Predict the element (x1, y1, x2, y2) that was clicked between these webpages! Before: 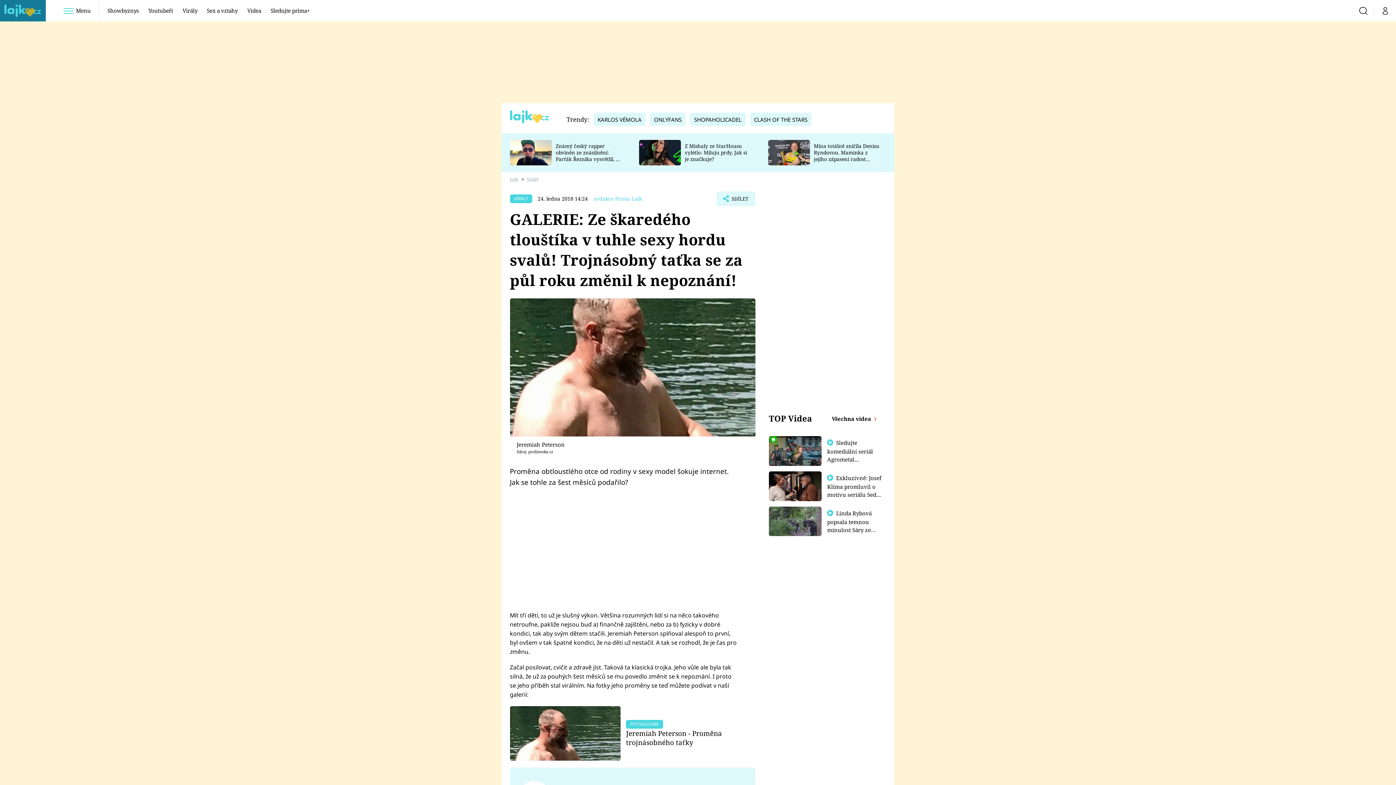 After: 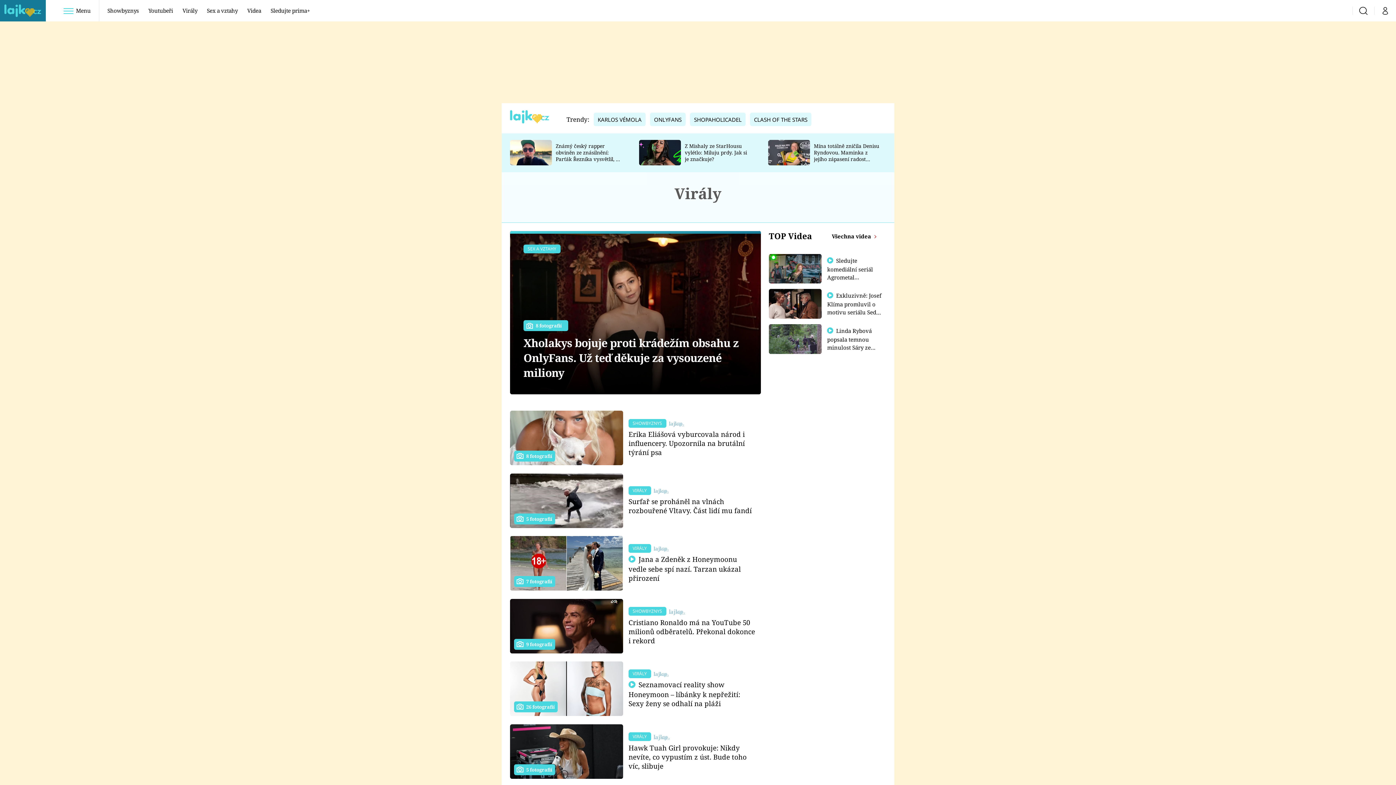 Action: bbox: (527, 176, 542, 183) label: Virály